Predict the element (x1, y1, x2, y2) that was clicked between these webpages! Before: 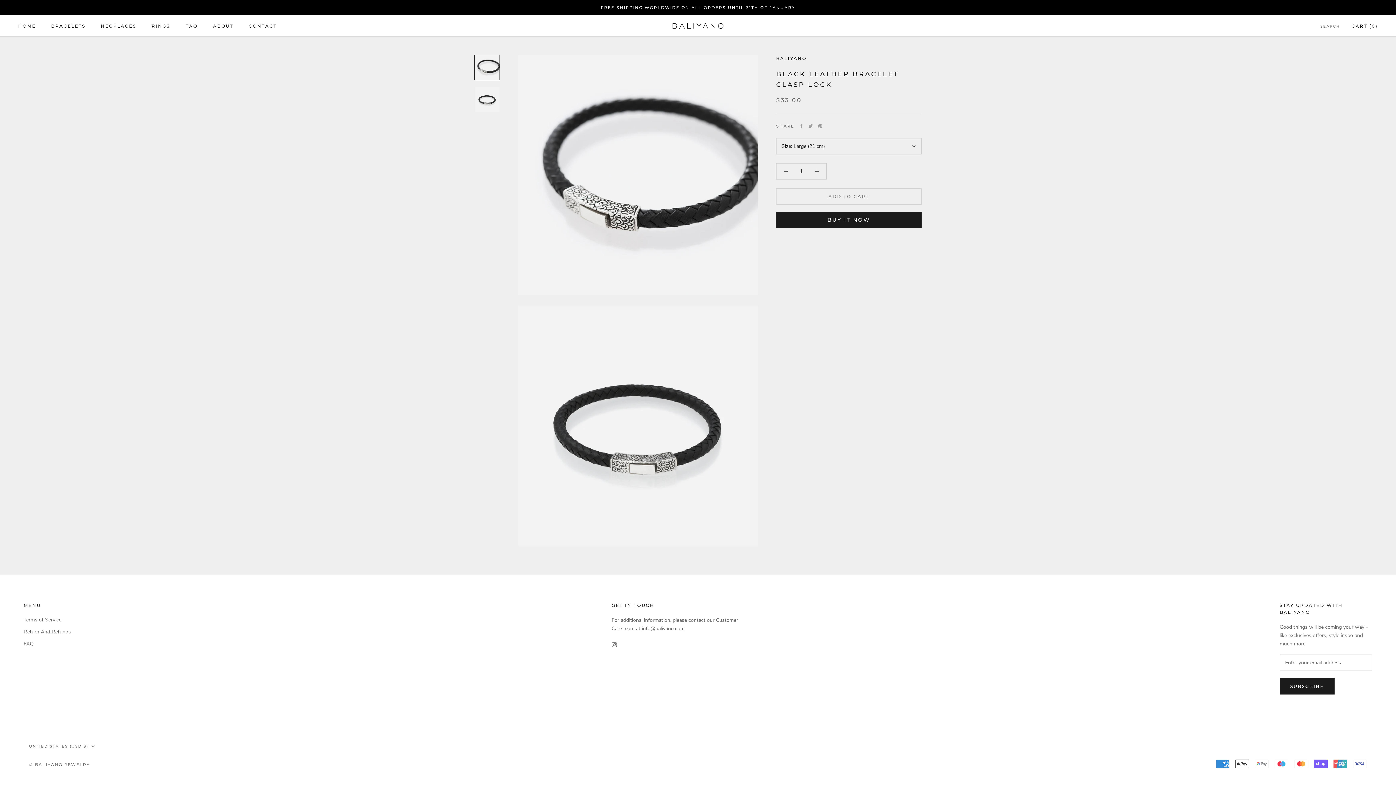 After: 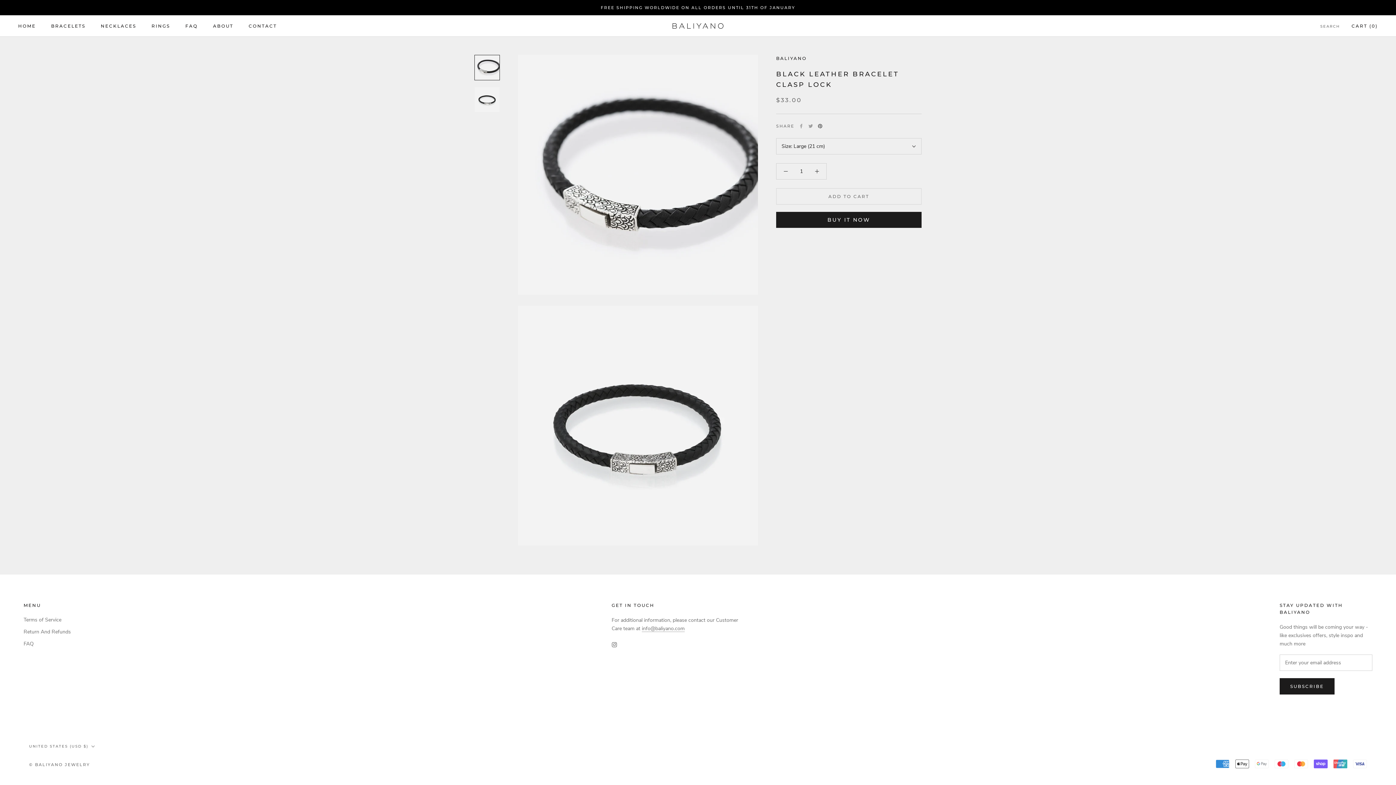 Action: label: Pinterest bbox: (818, 124, 822, 128)